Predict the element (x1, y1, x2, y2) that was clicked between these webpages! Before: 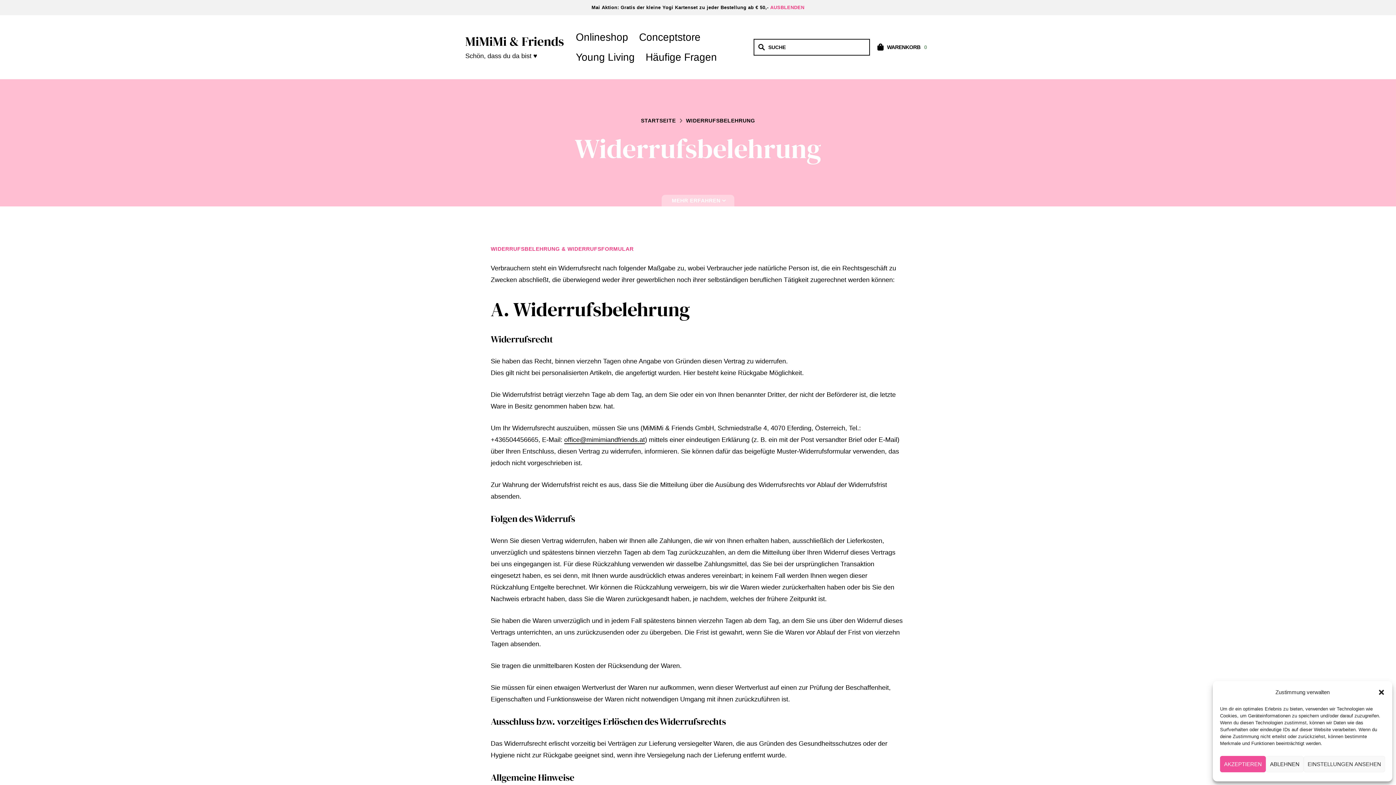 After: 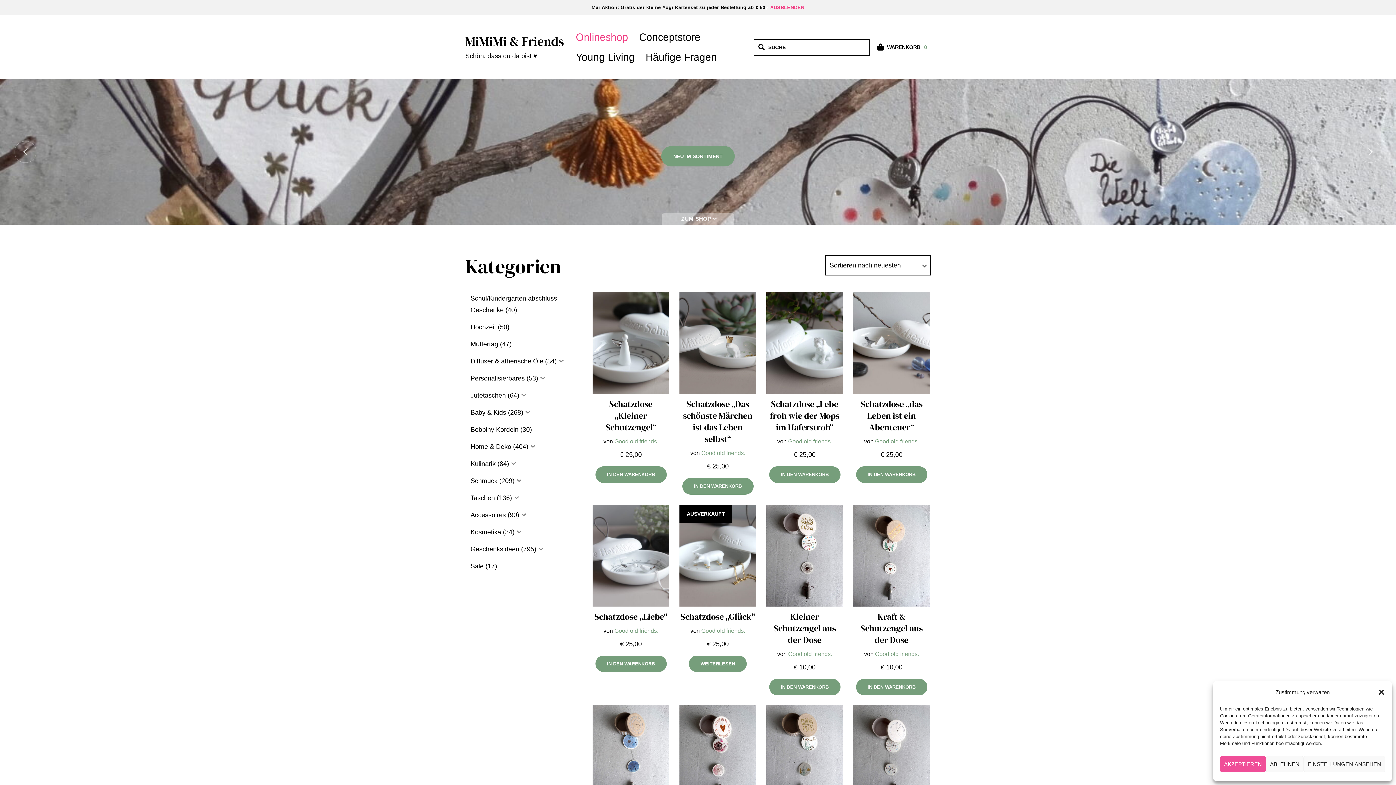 Action: label: Onlineshop bbox: (576, 30, 628, 44)